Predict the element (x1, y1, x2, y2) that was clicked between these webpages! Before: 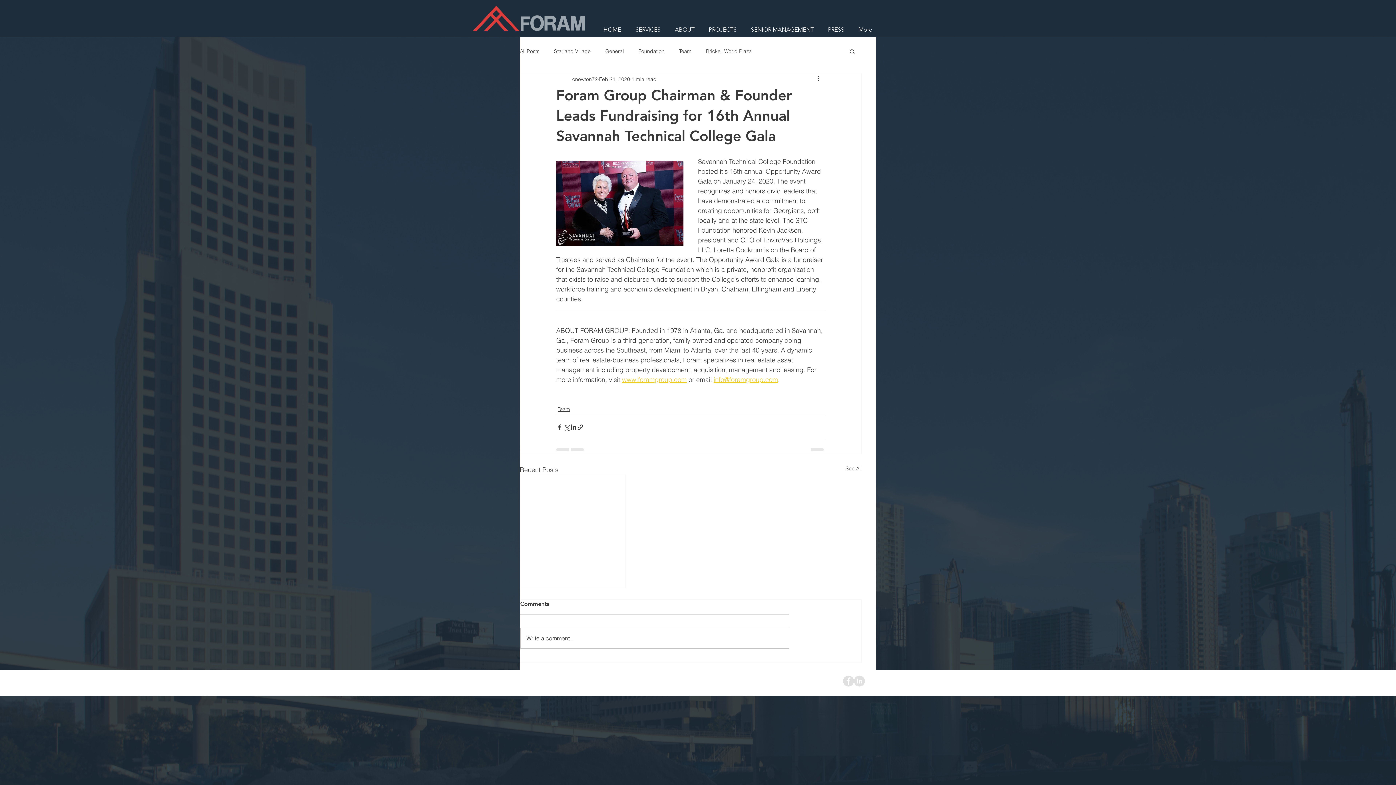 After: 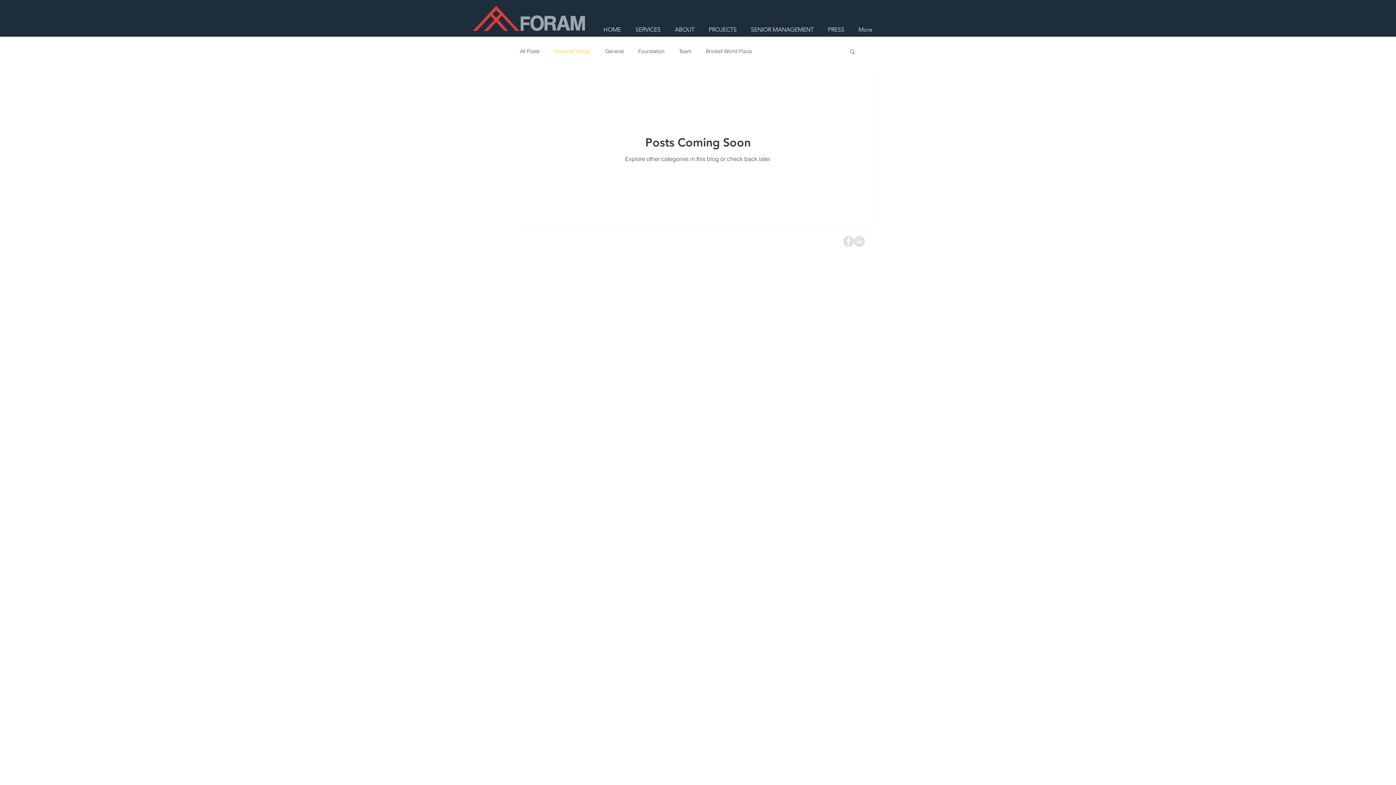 Action: bbox: (554, 47, 590, 54) label: Starland Village